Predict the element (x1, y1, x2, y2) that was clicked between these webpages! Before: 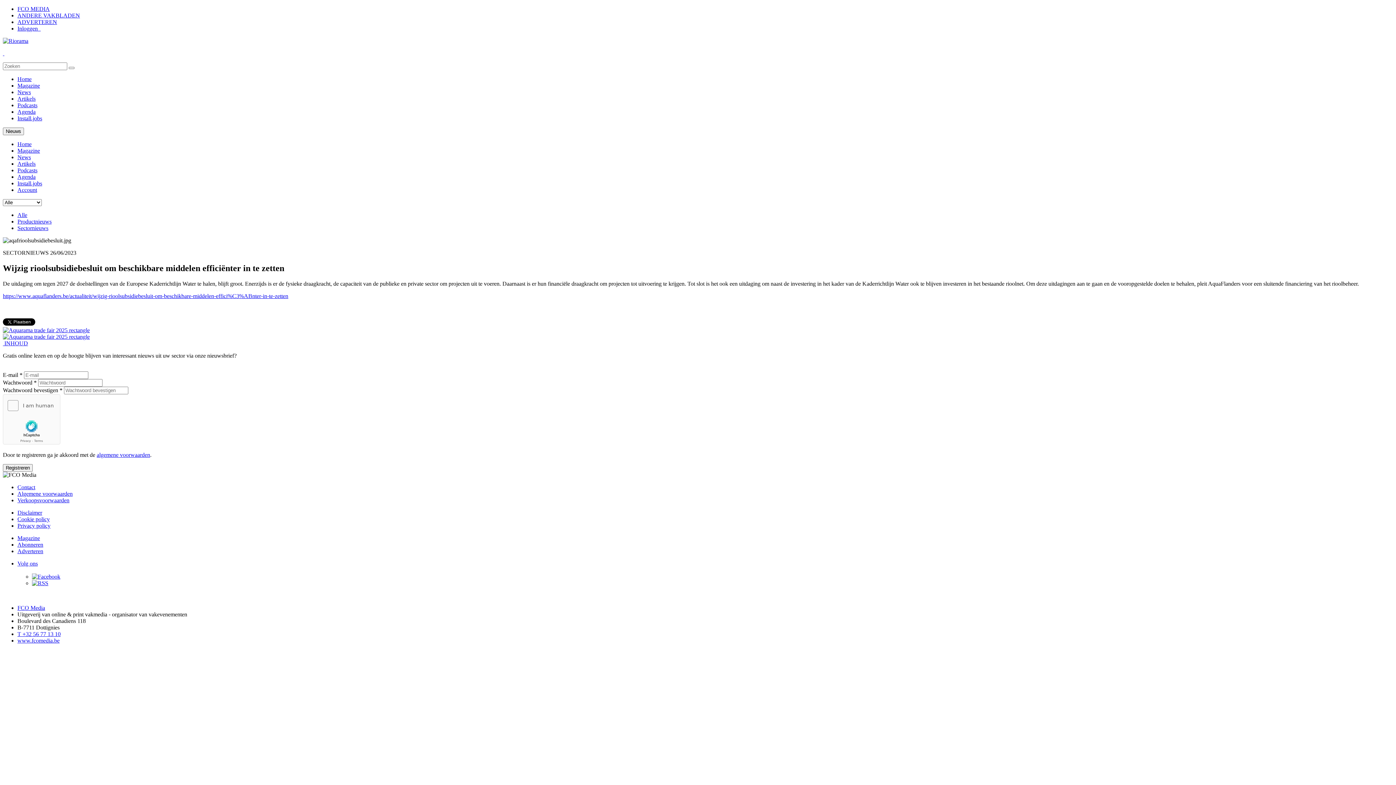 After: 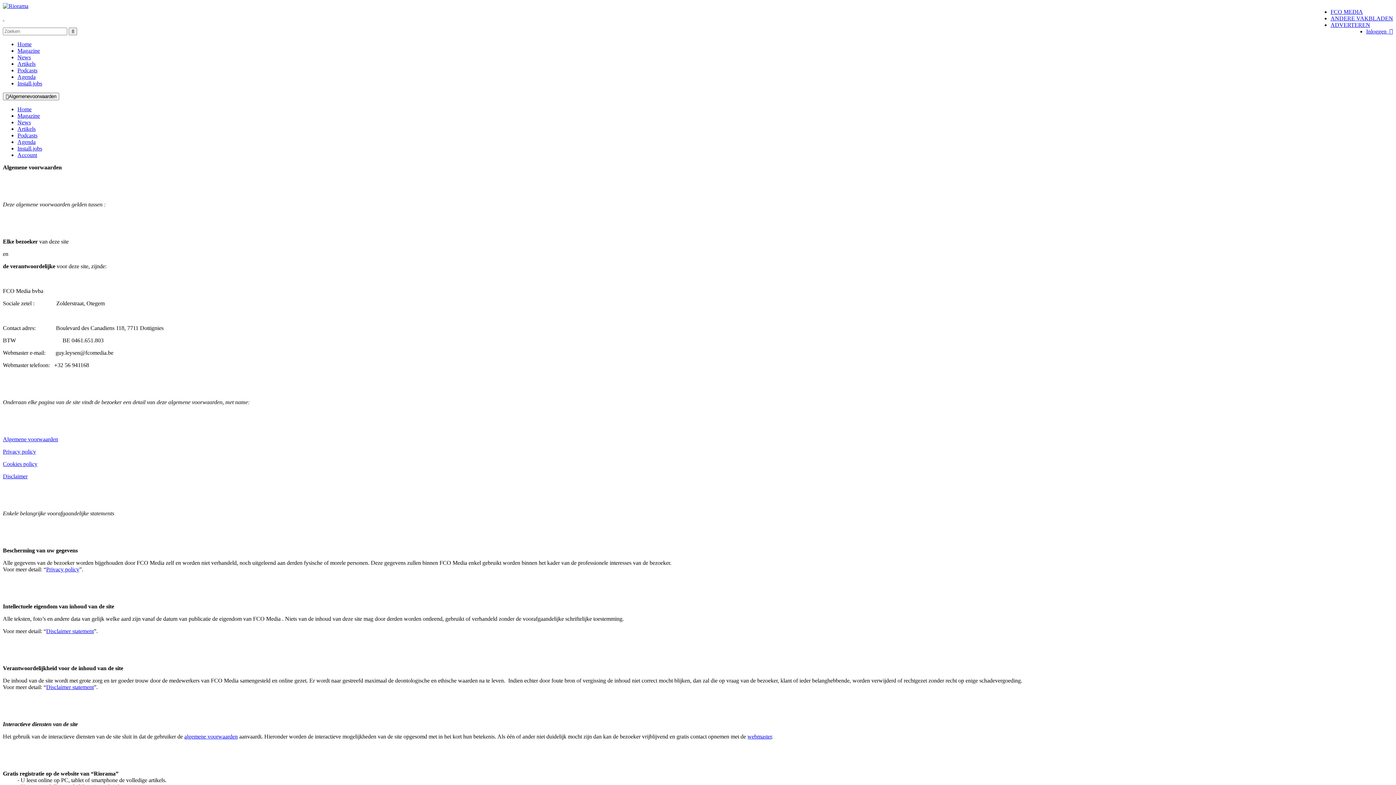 Action: label: Algemene voorwaarden bbox: (17, 490, 72, 497)